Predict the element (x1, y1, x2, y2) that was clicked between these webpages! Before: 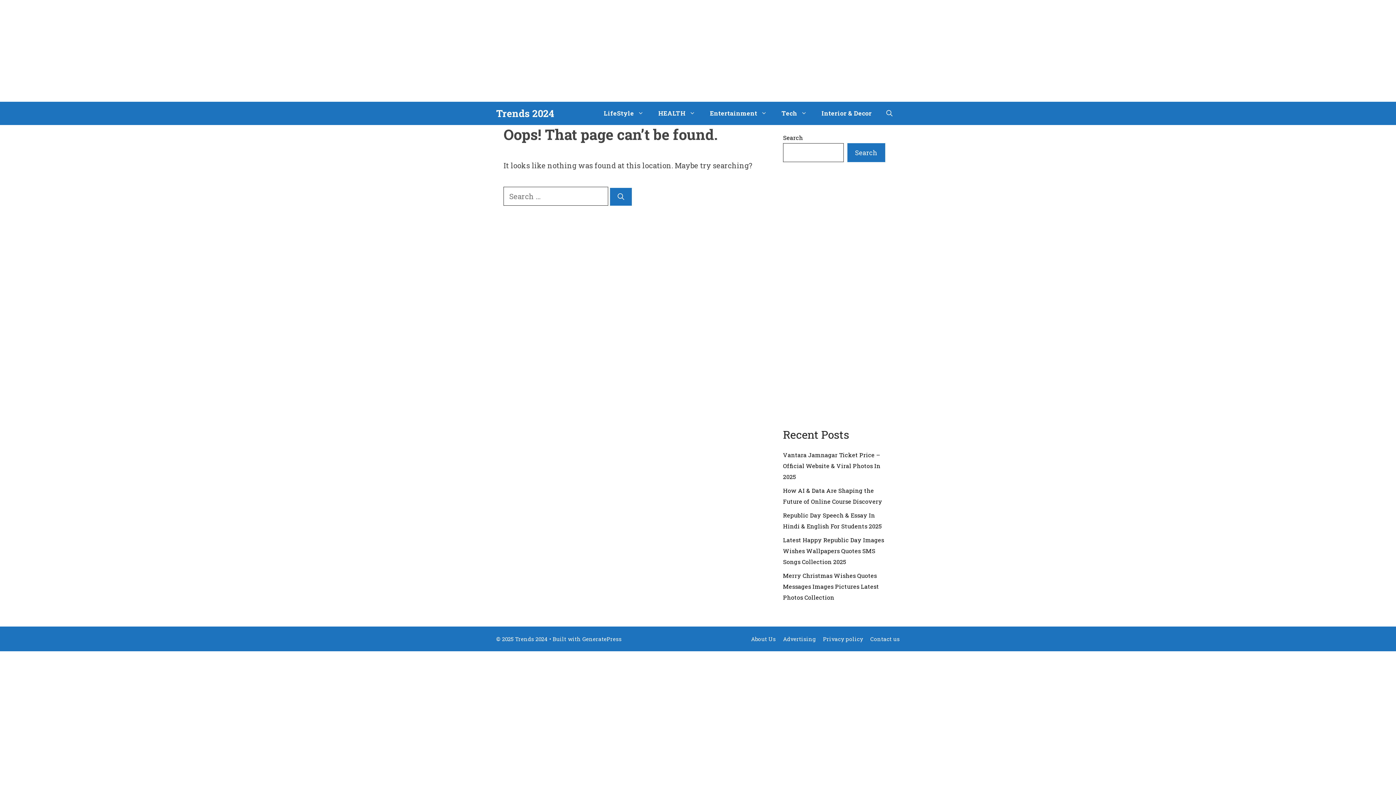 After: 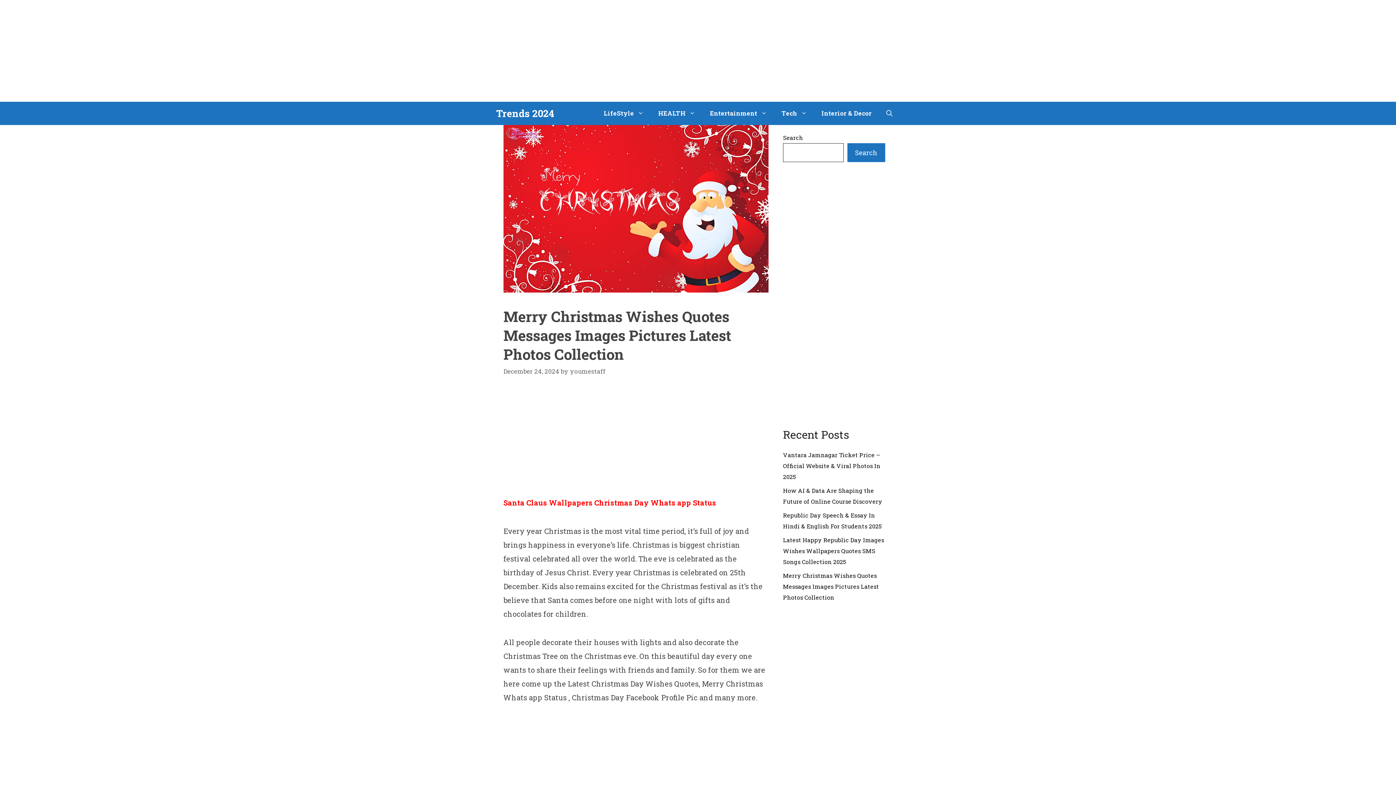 Action: label: Merry Christmas Wishes Quotes Messages Images Pictures Latest Photos Collection bbox: (783, 572, 879, 601)